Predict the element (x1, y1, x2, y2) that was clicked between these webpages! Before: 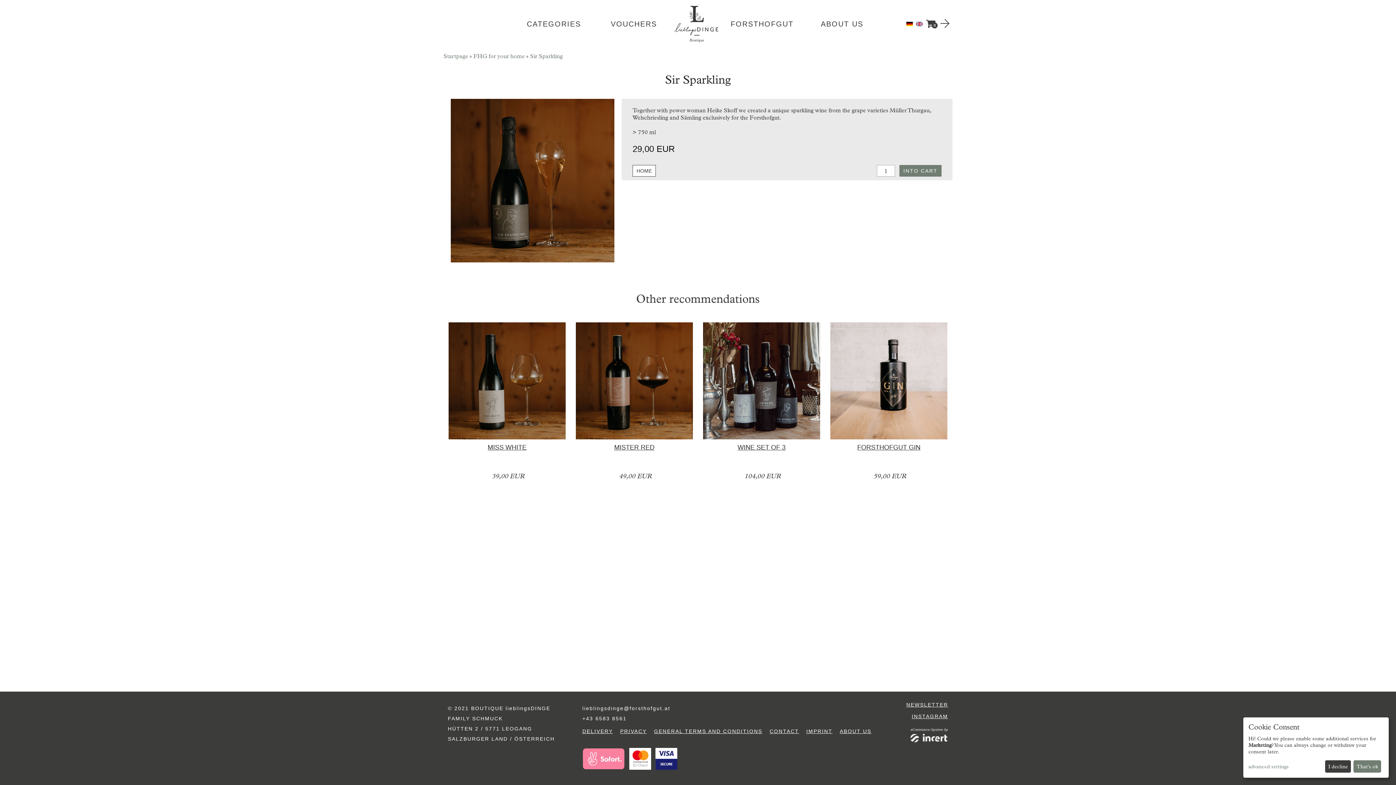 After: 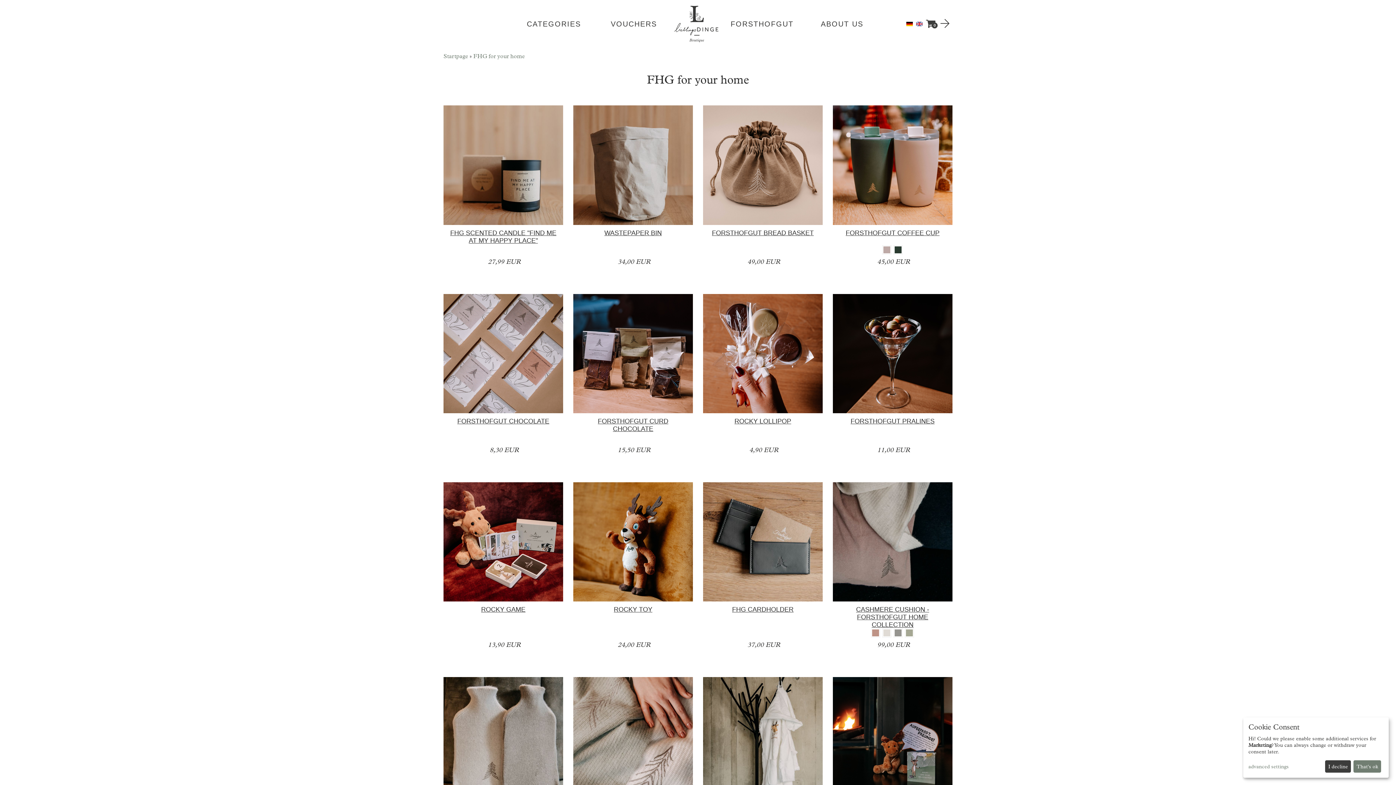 Action: bbox: (473, 52, 525, 59) label: FHG for your home